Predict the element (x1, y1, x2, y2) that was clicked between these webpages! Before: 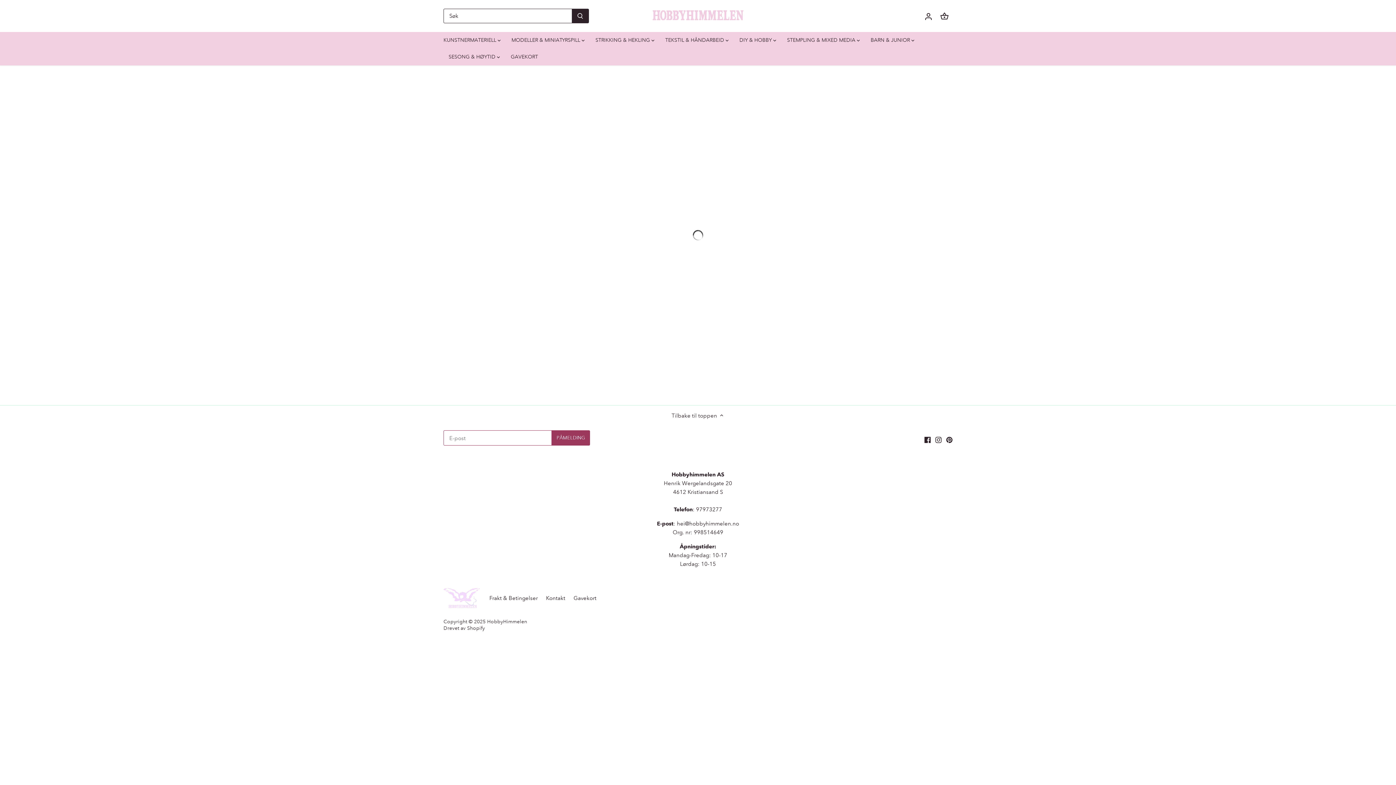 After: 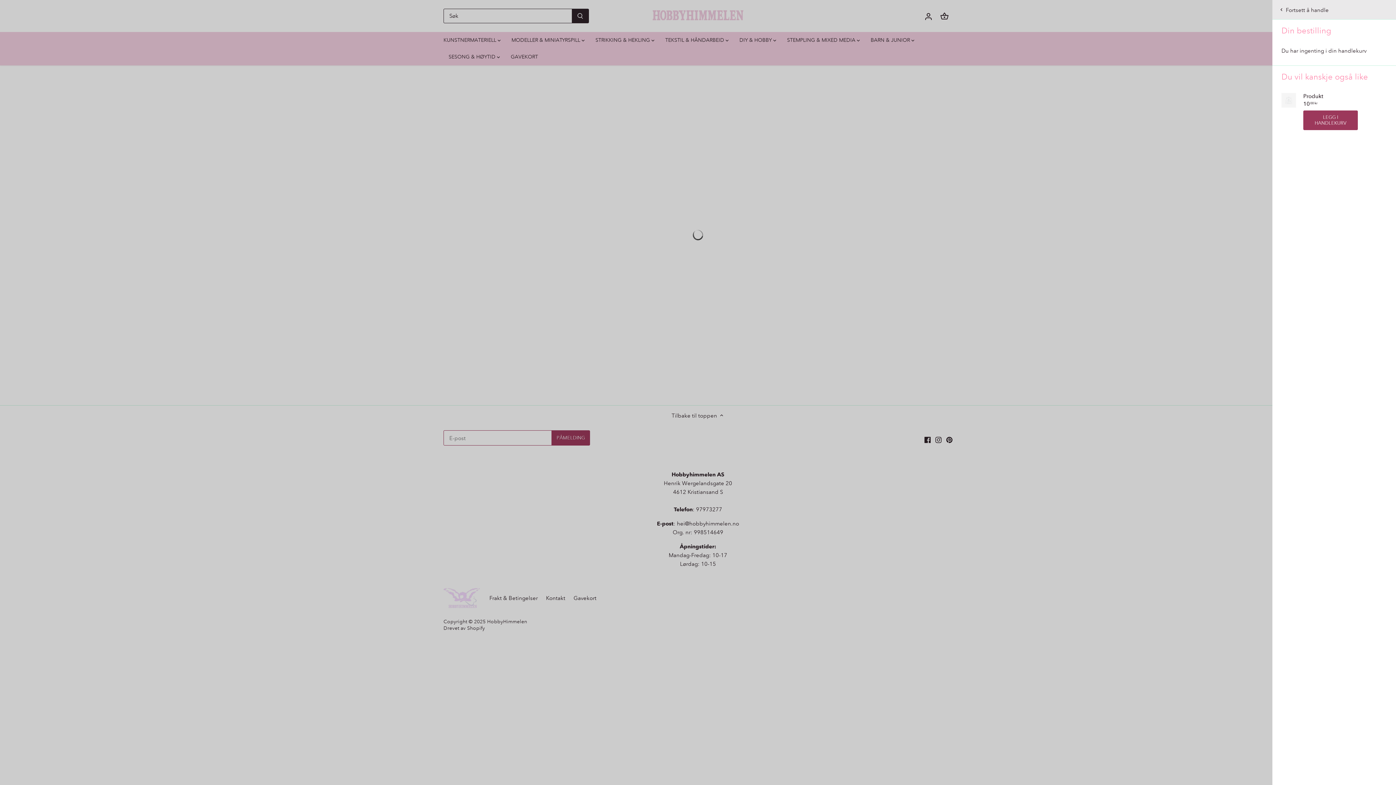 Action: bbox: (940, 6, 949, 26)